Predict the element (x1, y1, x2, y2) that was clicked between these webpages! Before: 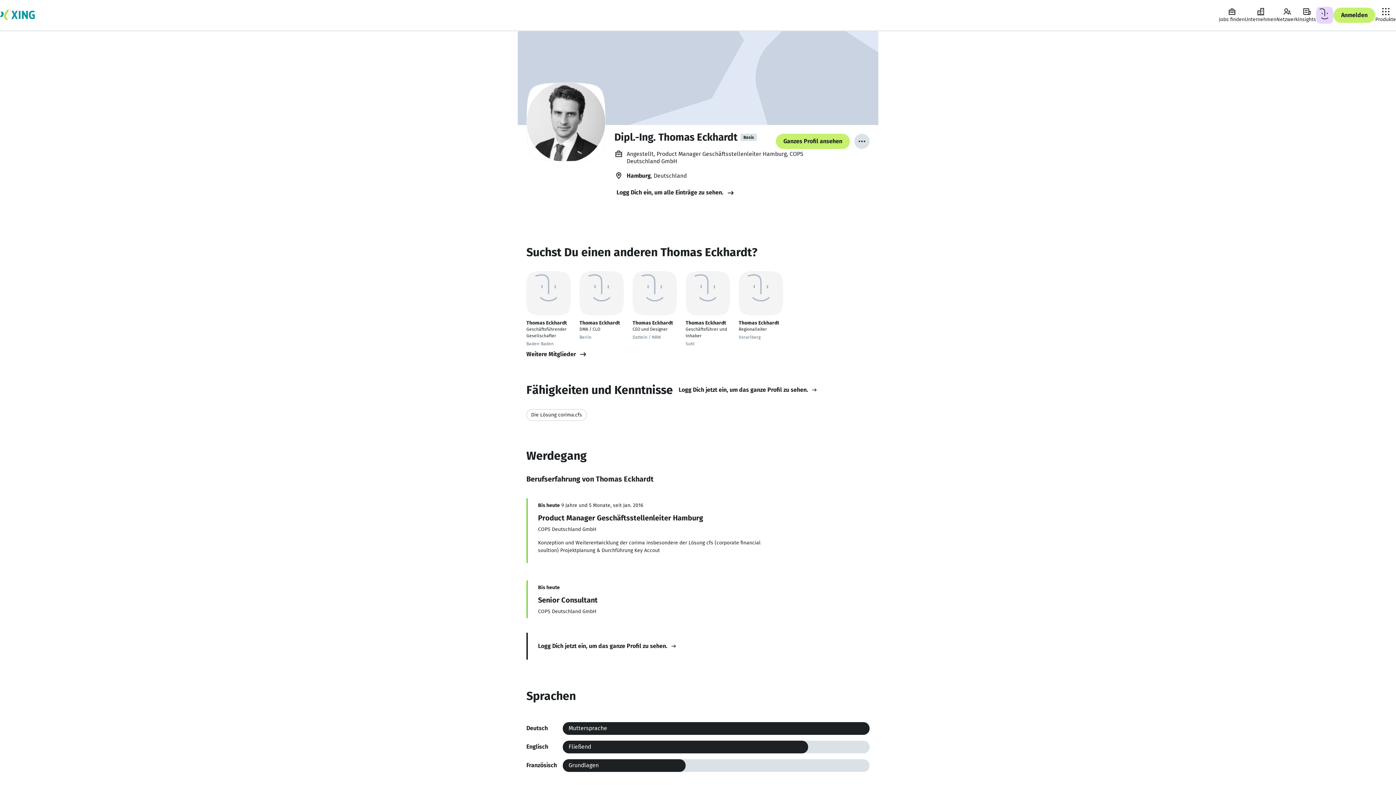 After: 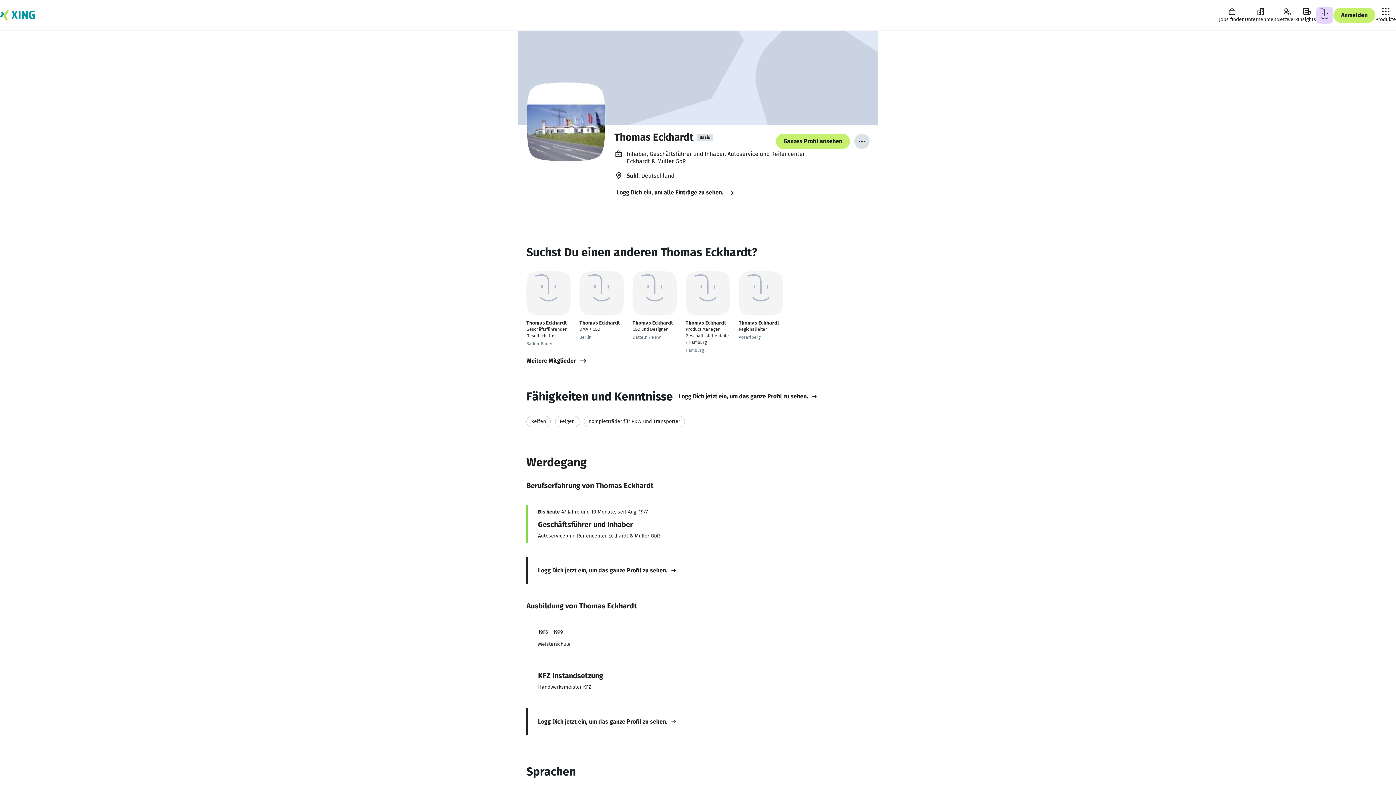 Action: label: Thomas Eckhardt

Geschäftsführer und Inhaber

Suhl bbox: (685, 271, 730, 347)